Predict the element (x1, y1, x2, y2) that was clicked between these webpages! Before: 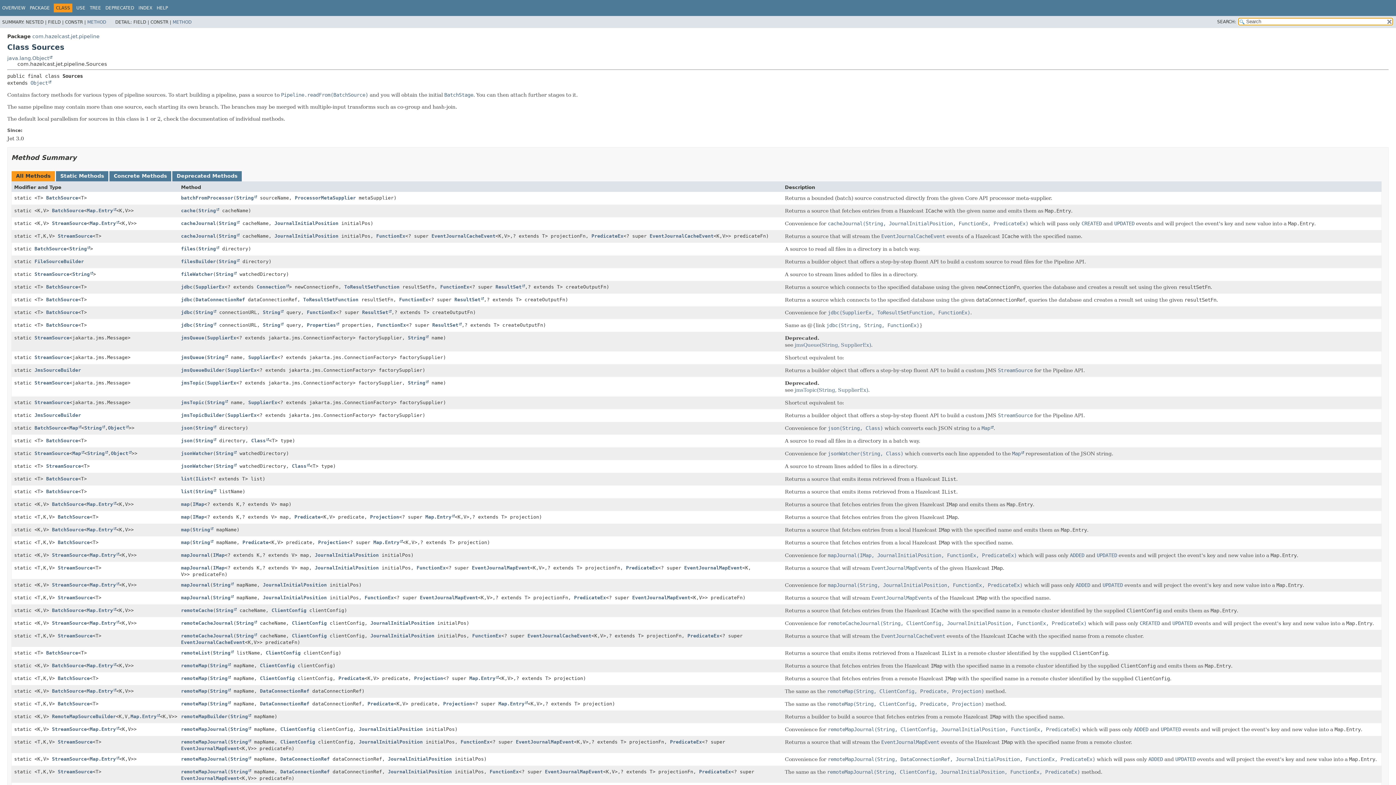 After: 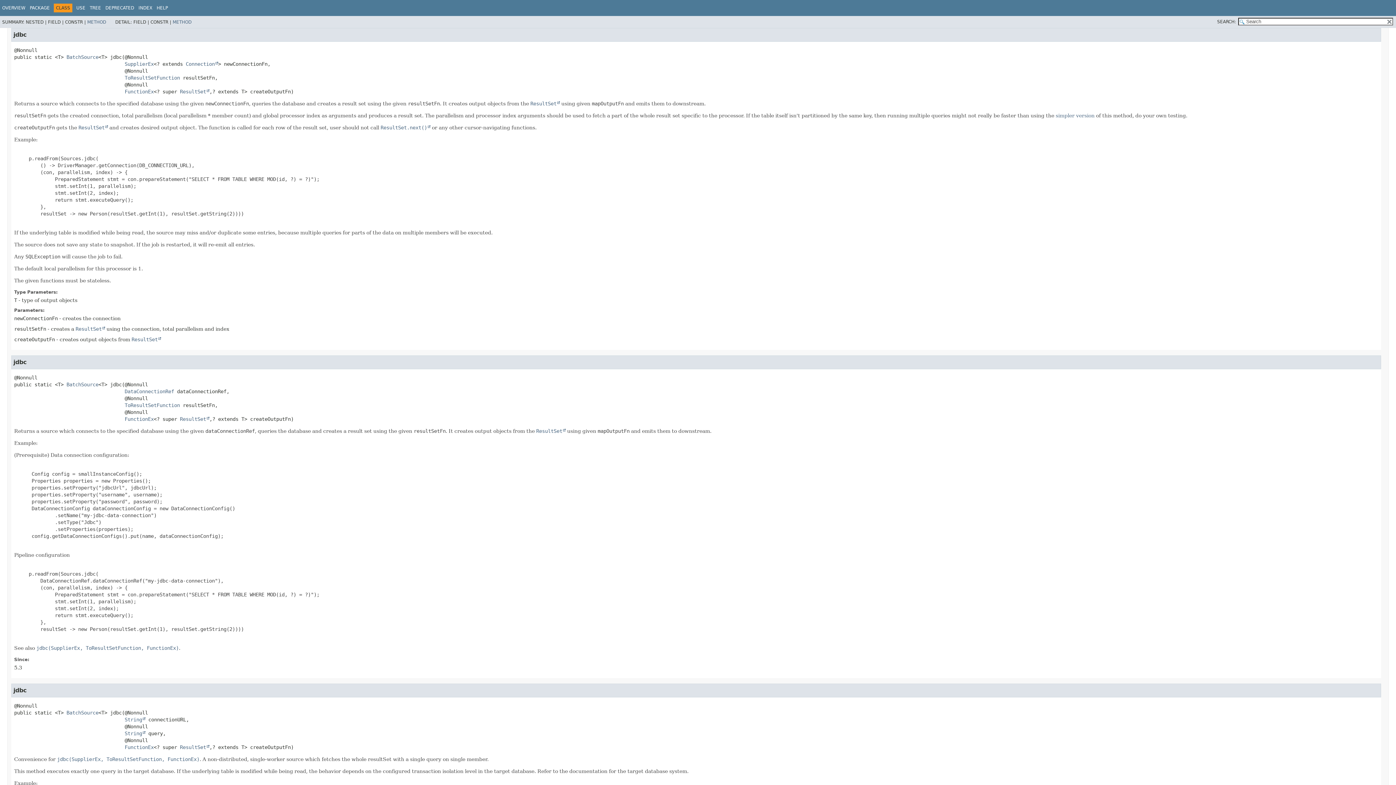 Action: label: jdbc bbox: (181, 284, 192, 289)